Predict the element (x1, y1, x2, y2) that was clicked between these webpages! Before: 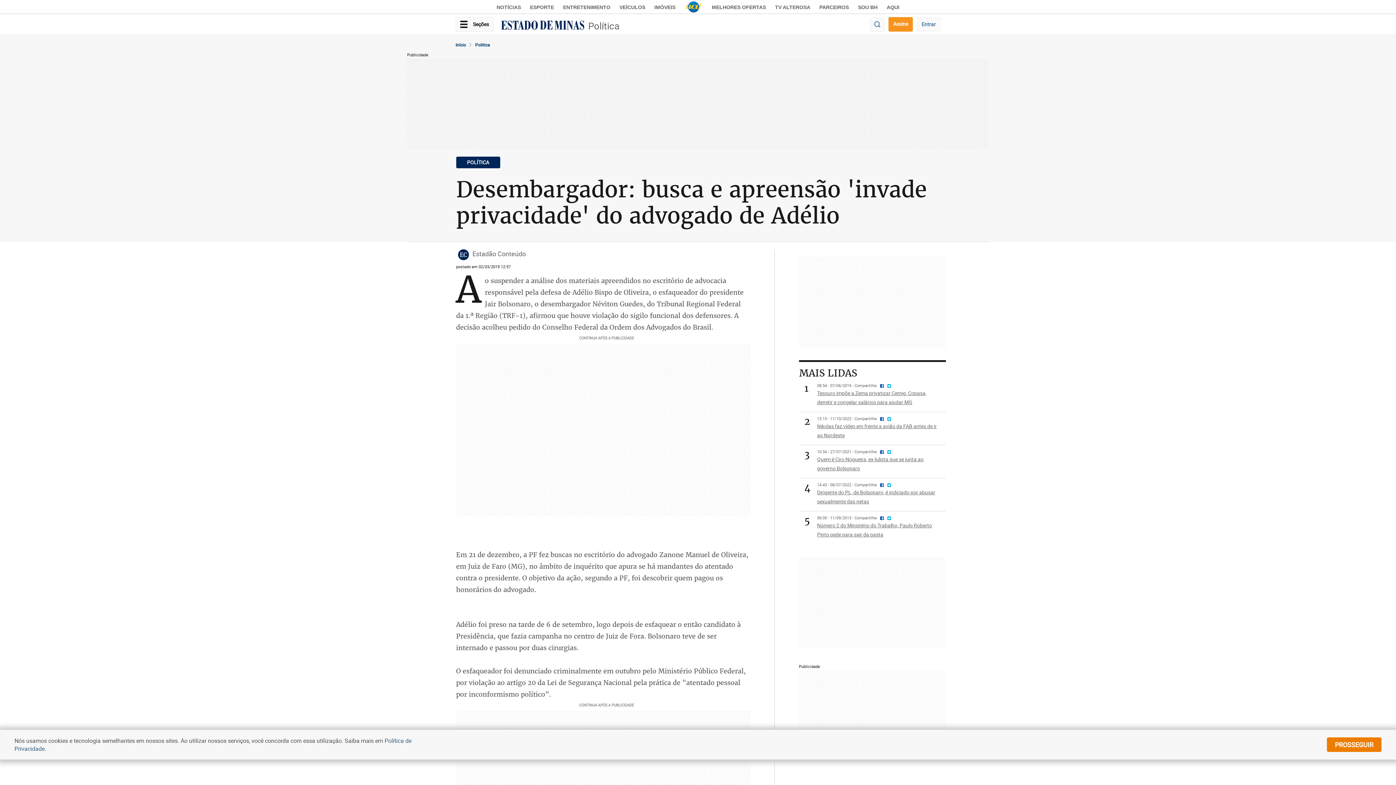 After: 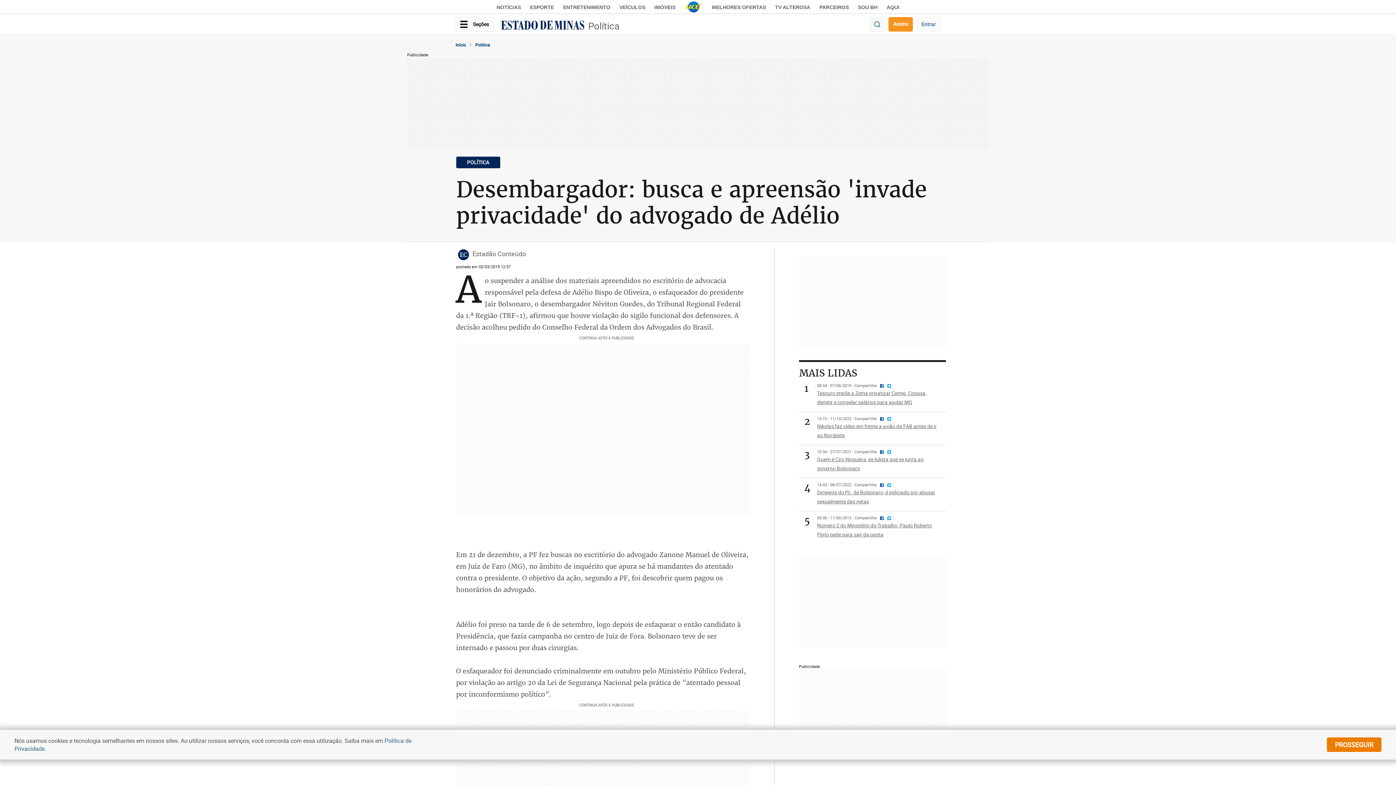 Action: bbox: (885, 515, 891, 520)